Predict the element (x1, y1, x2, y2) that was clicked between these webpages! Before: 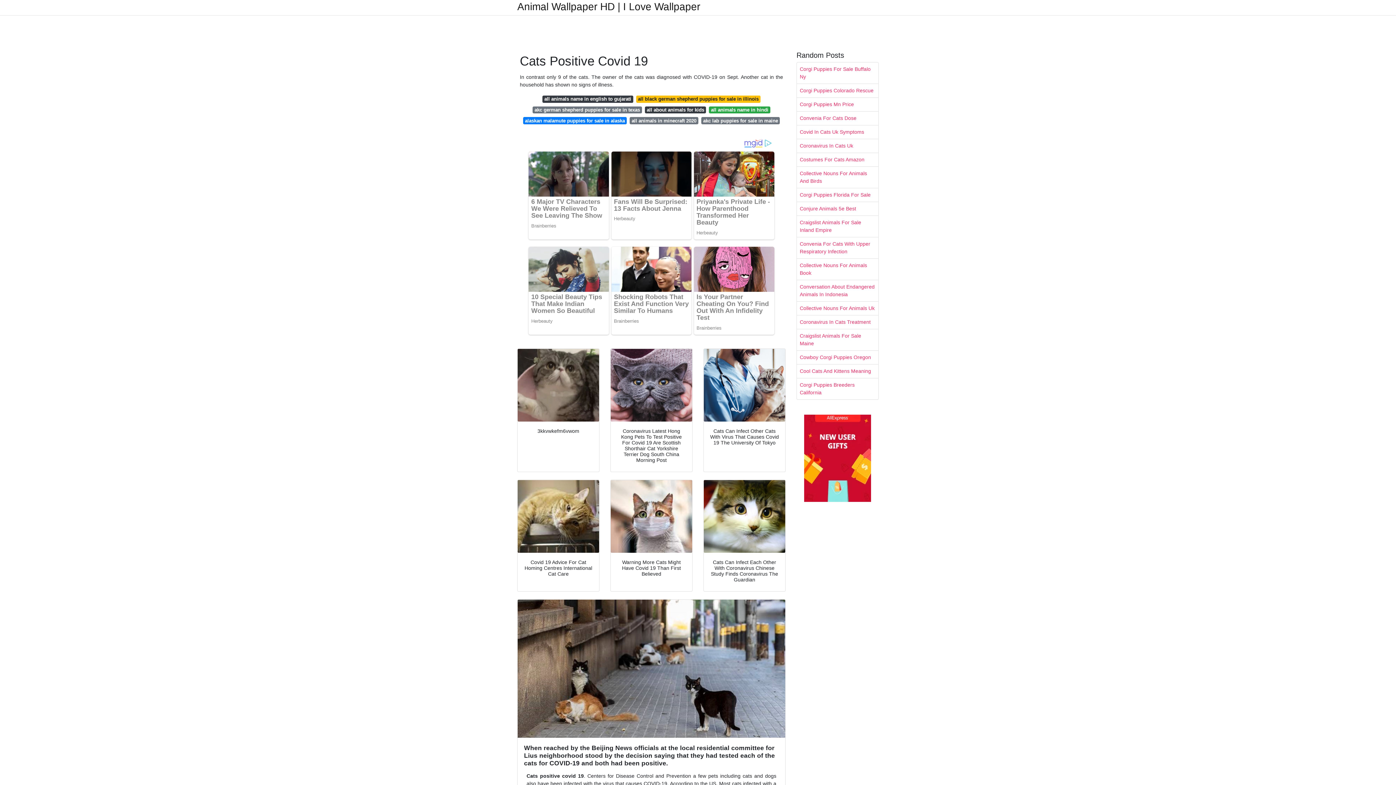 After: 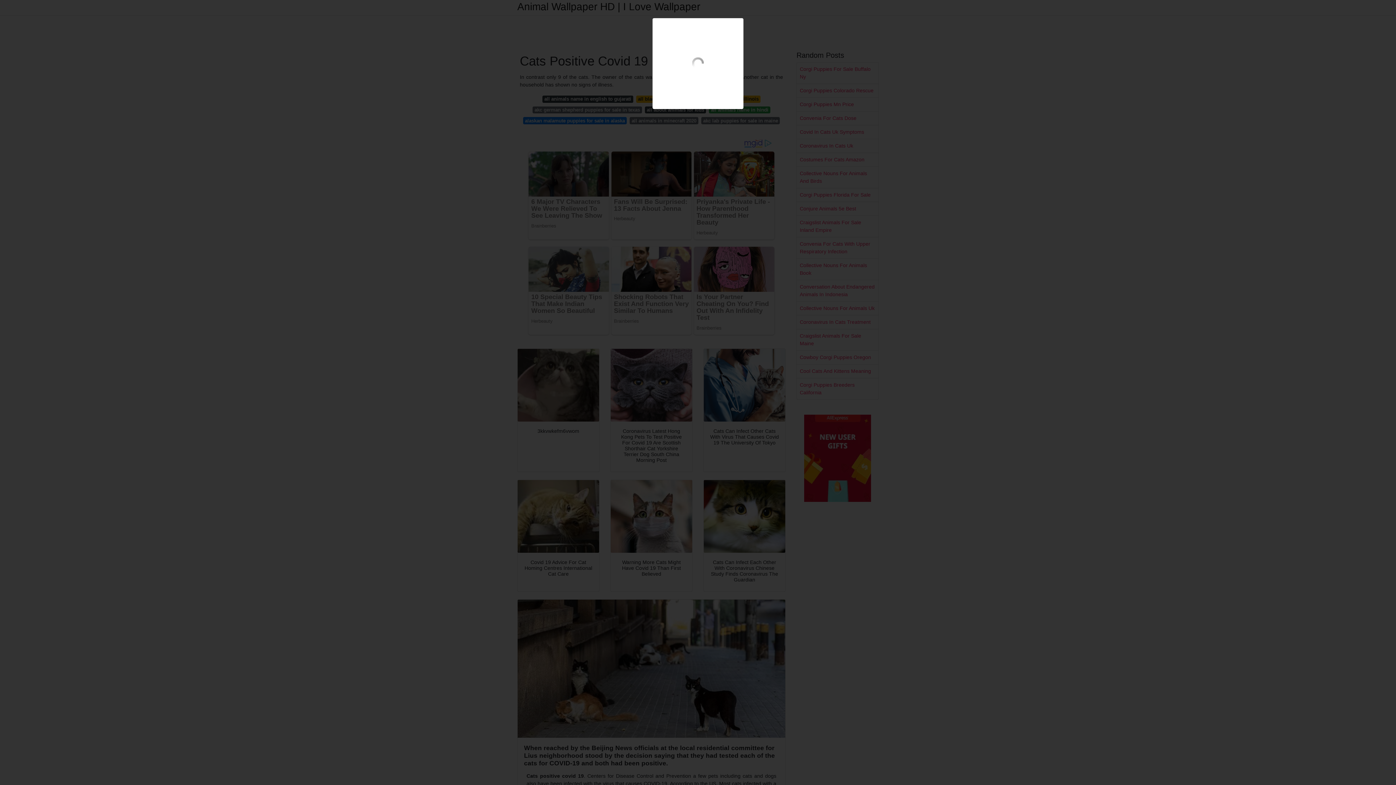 Action: bbox: (610, 480, 692, 553)